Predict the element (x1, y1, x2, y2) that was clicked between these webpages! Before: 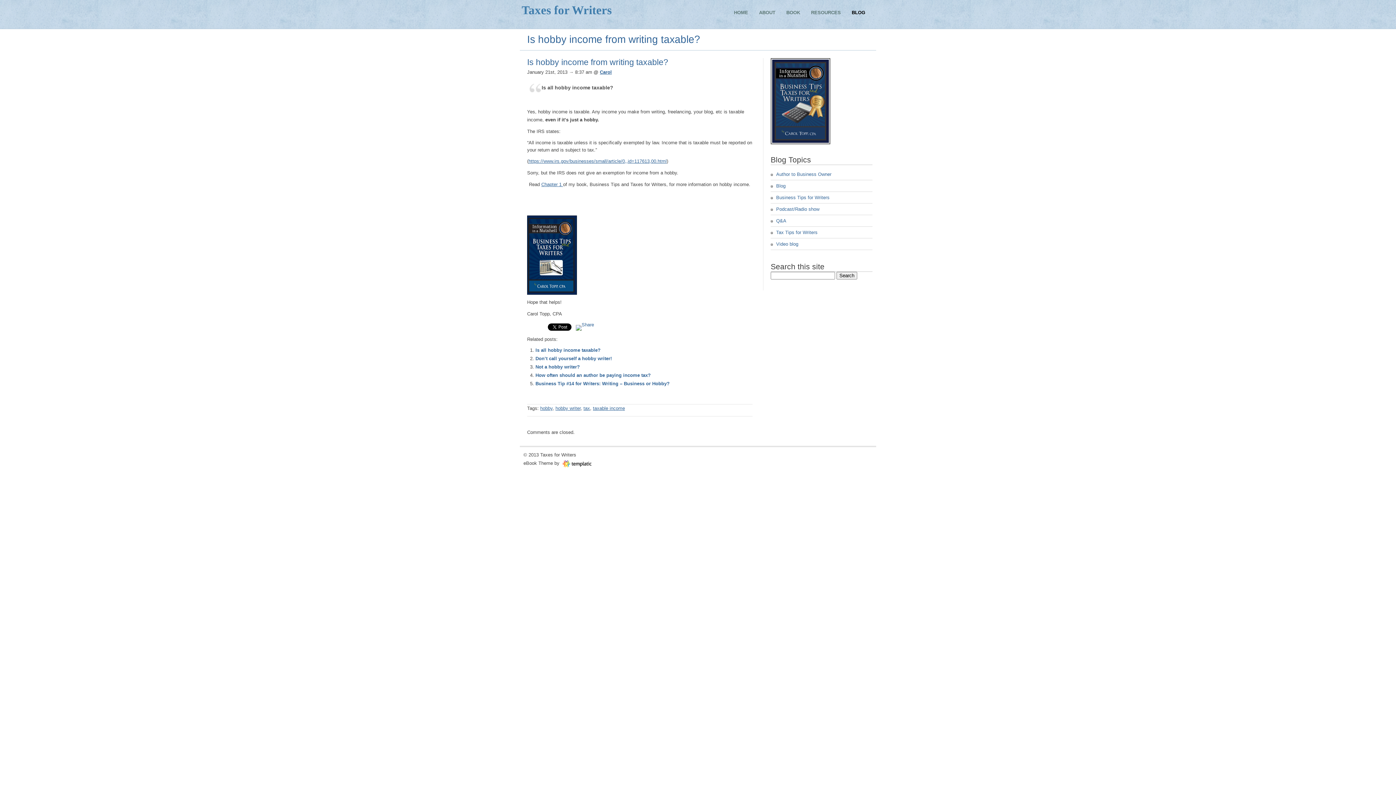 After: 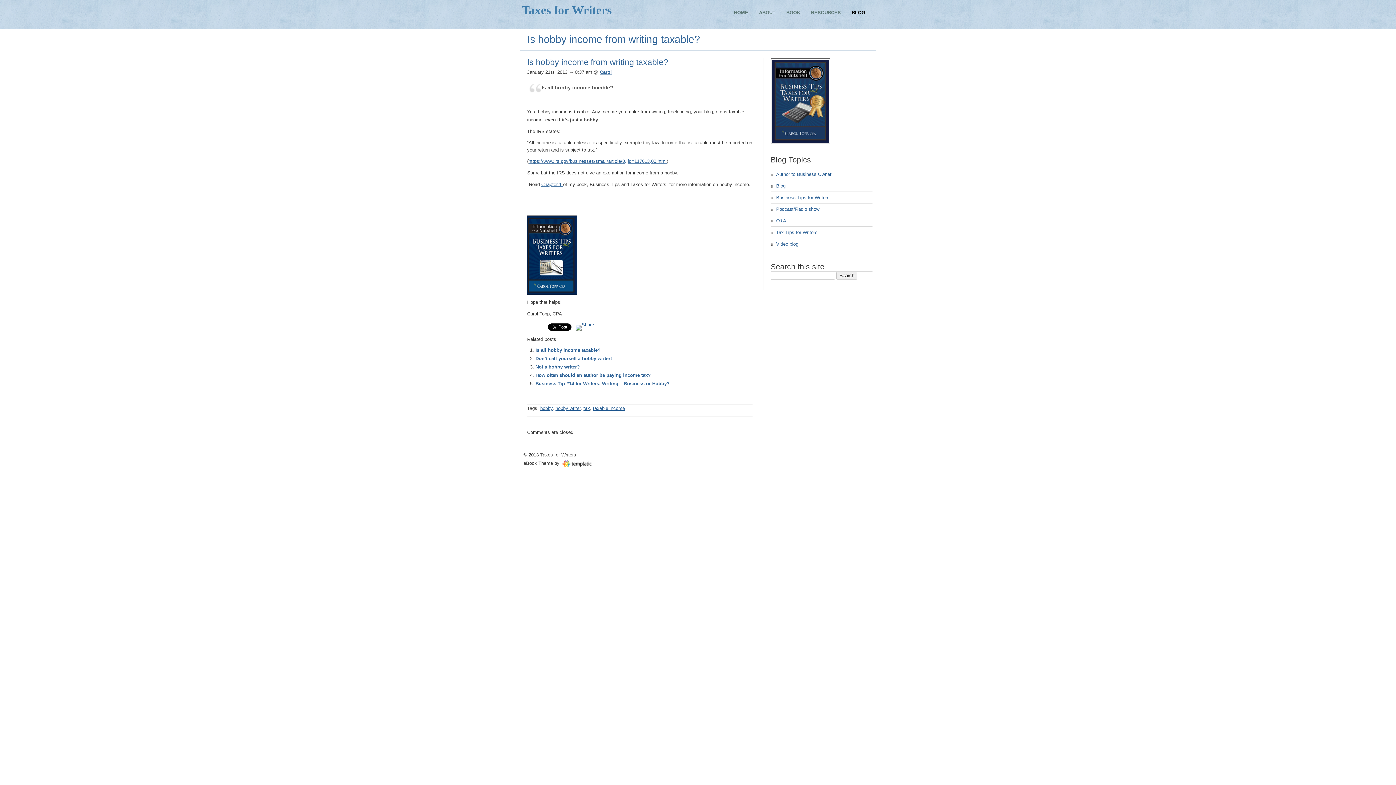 Action: bbox: (527, 57, 668, 66) label: Is hobby income from writing taxable?